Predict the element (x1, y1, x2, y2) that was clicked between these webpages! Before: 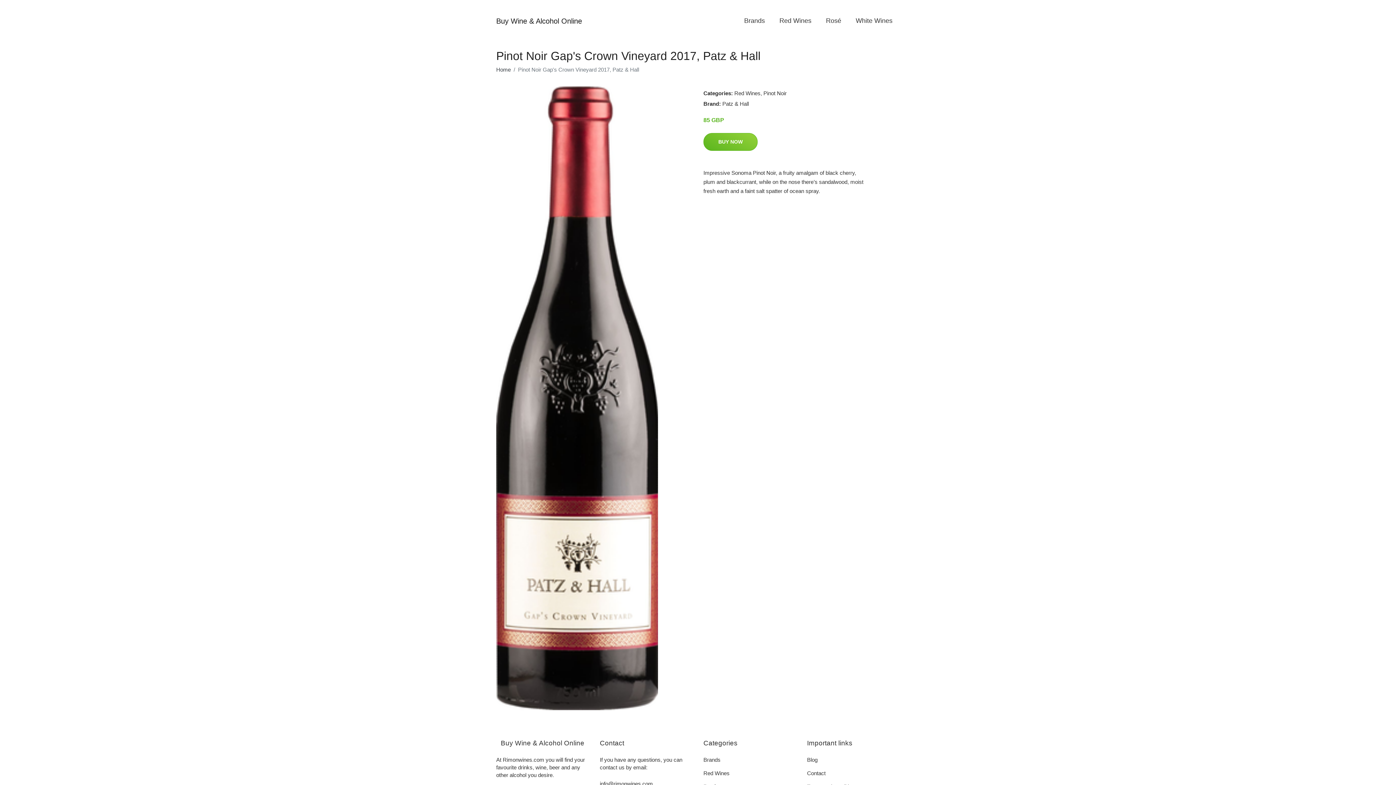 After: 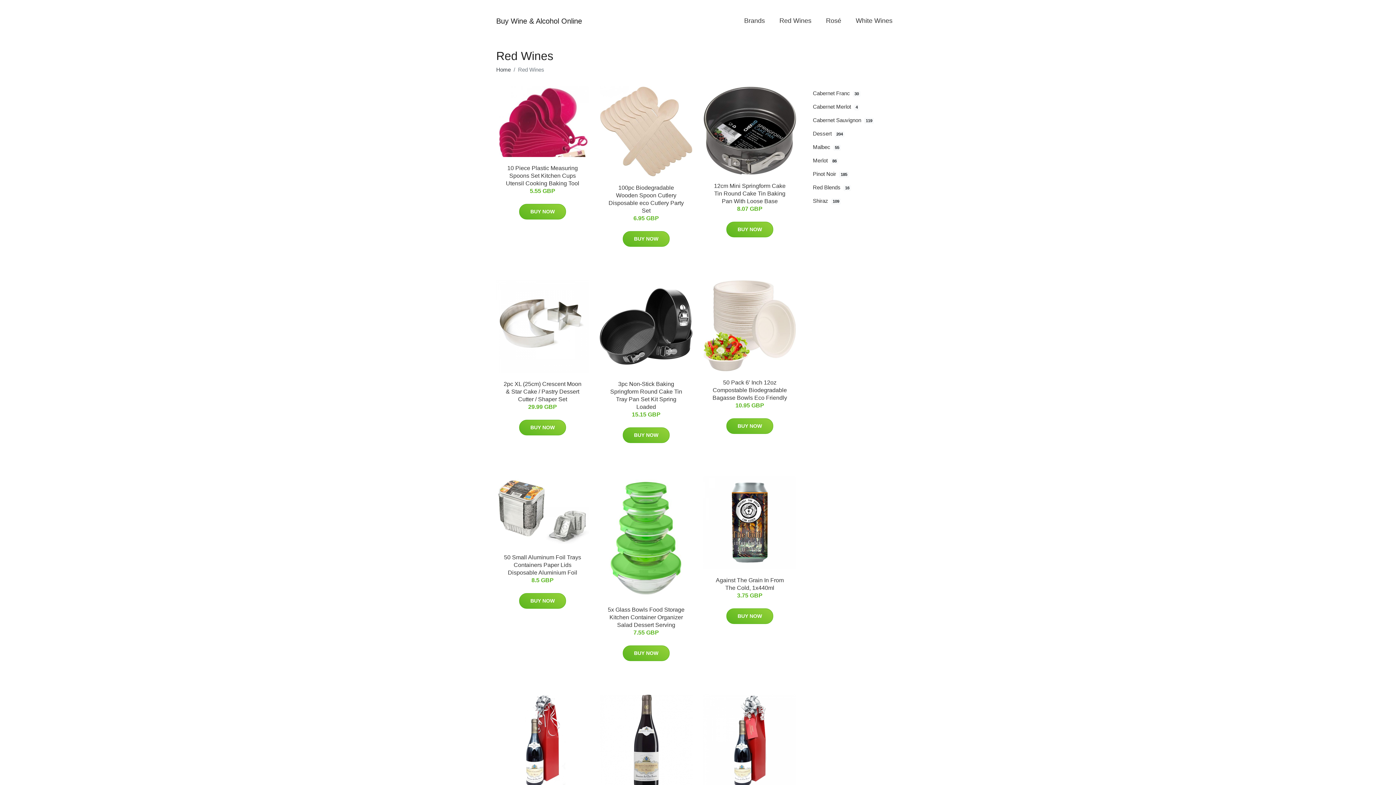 Action: label: Red Wines bbox: (703, 770, 729, 776)